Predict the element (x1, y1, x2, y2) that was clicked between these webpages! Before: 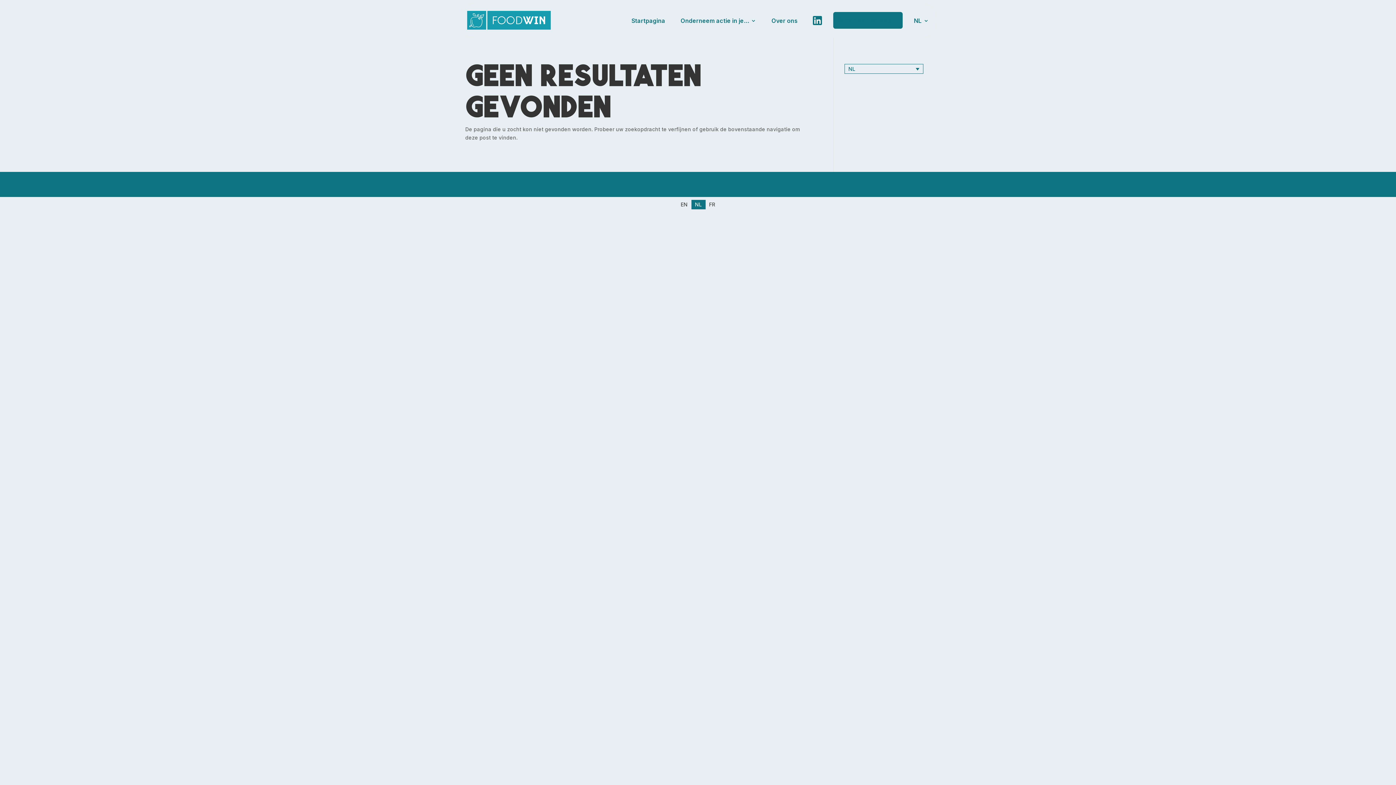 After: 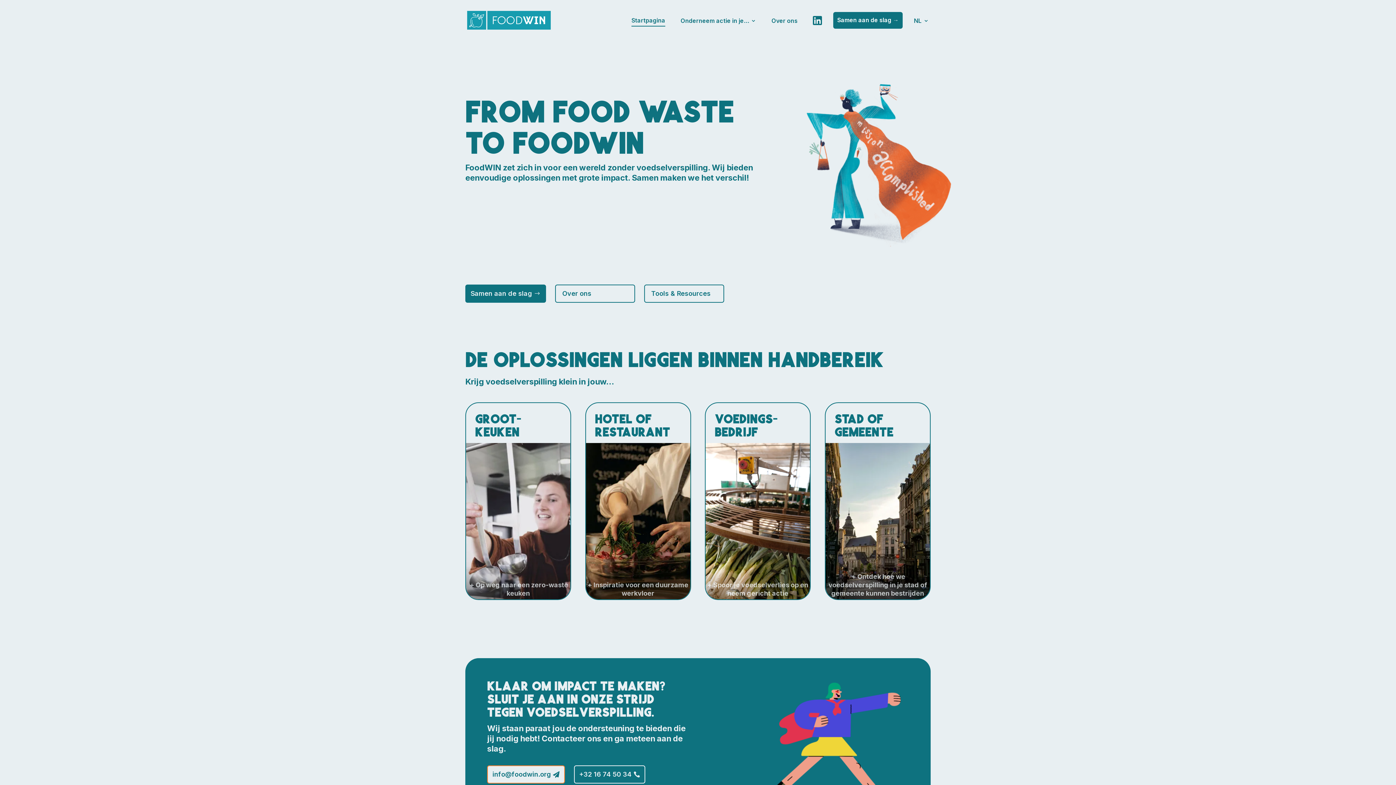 Action: label: NL bbox: (914, 18, 929, 26)